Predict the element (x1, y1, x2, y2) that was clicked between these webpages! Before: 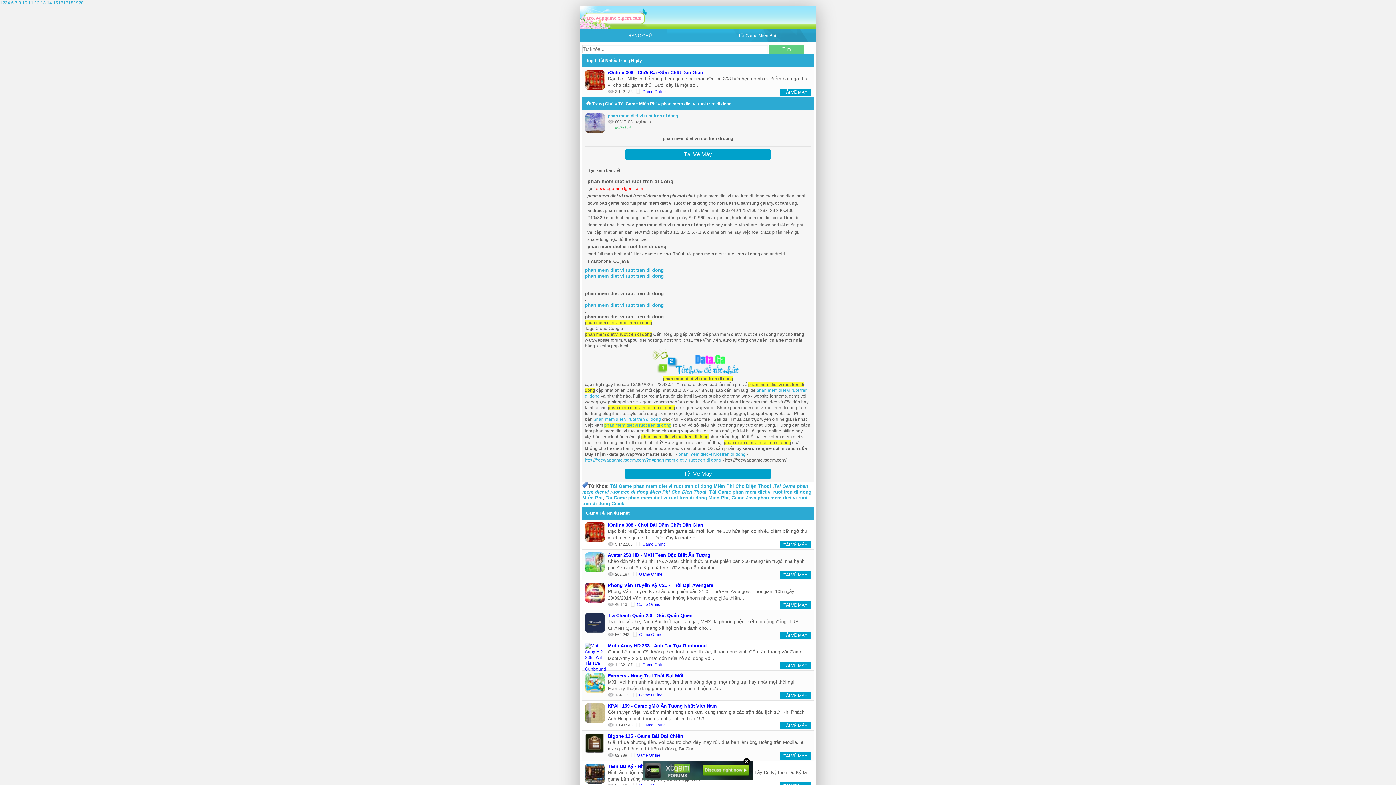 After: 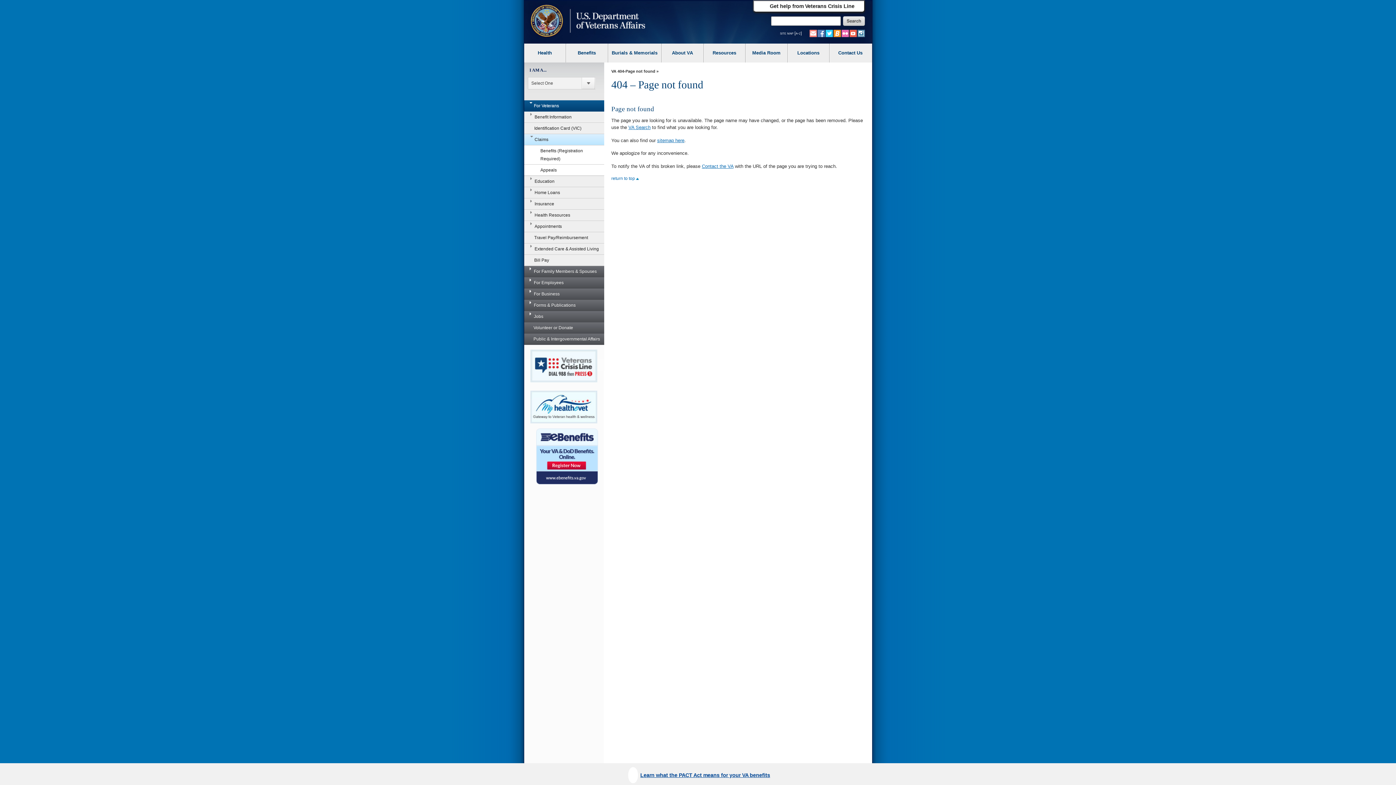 Action: bbox: (53, 0, 58, 5) label: 15